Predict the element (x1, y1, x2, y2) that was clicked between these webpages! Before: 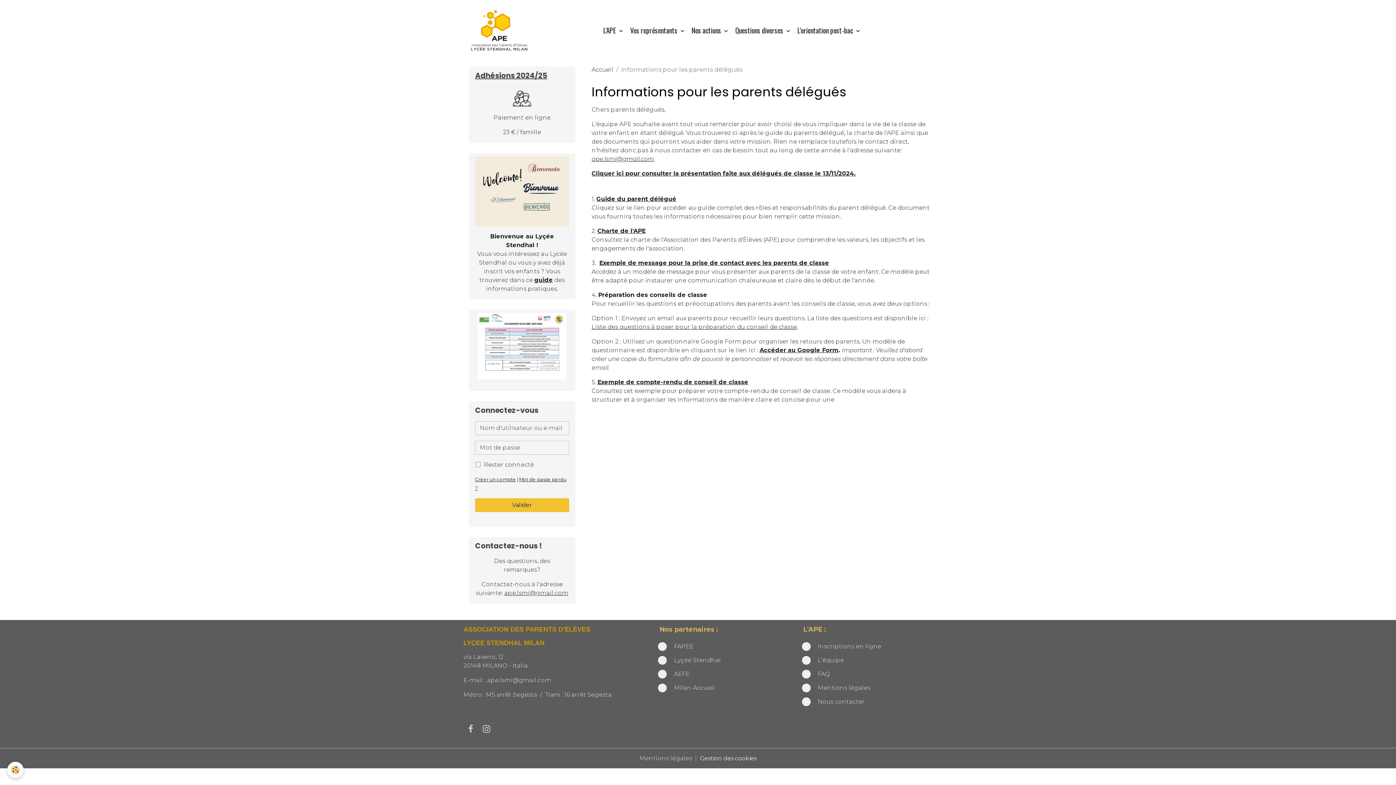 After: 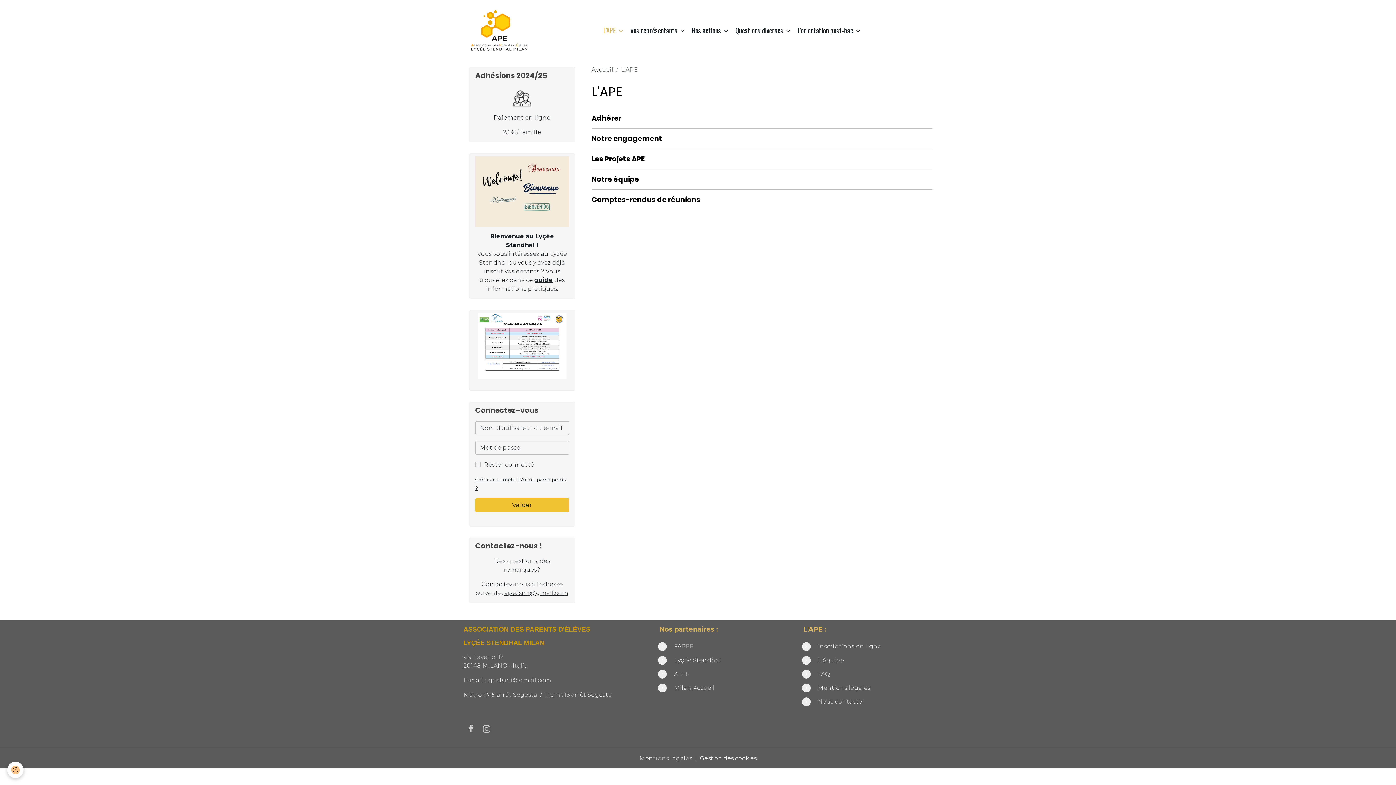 Action: bbox: (600, 16, 627, 44) label: L'APE 